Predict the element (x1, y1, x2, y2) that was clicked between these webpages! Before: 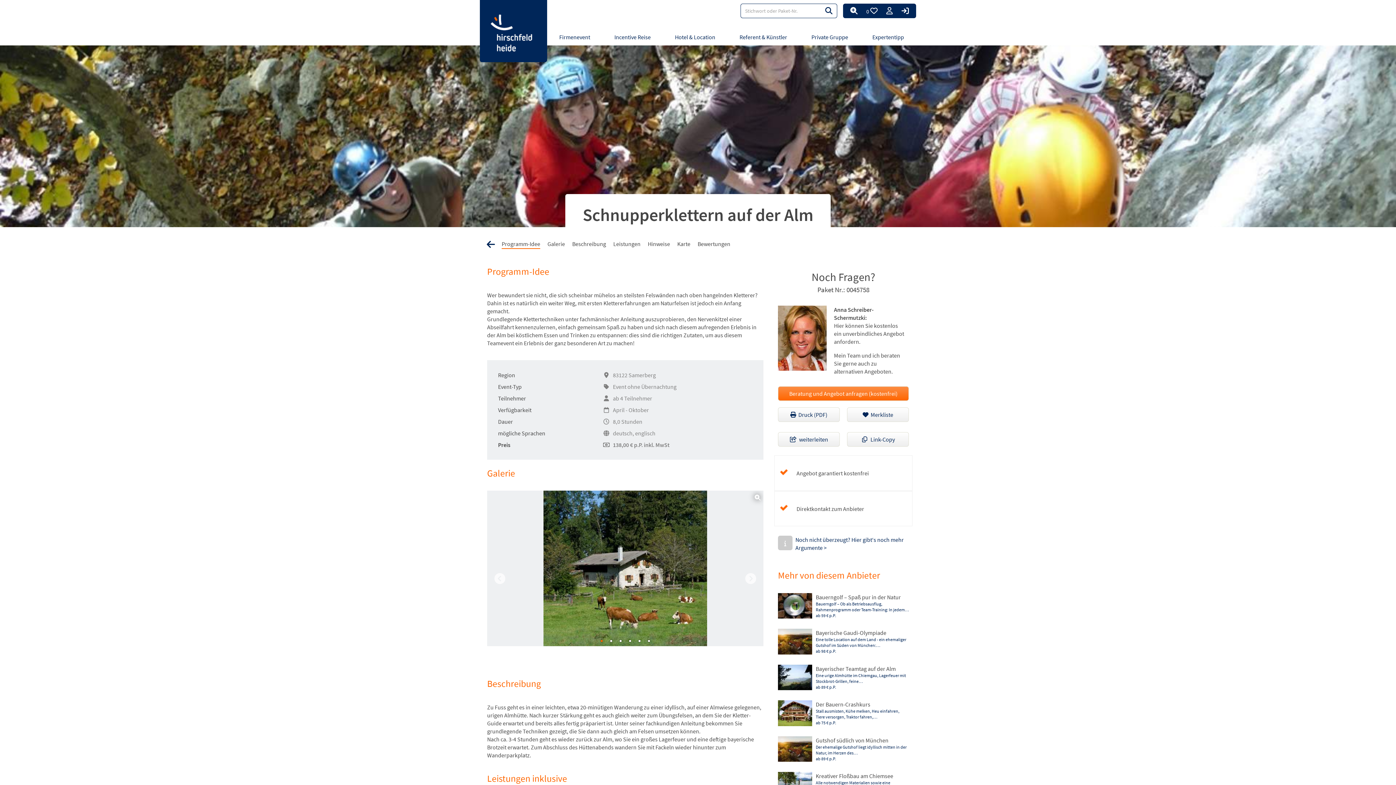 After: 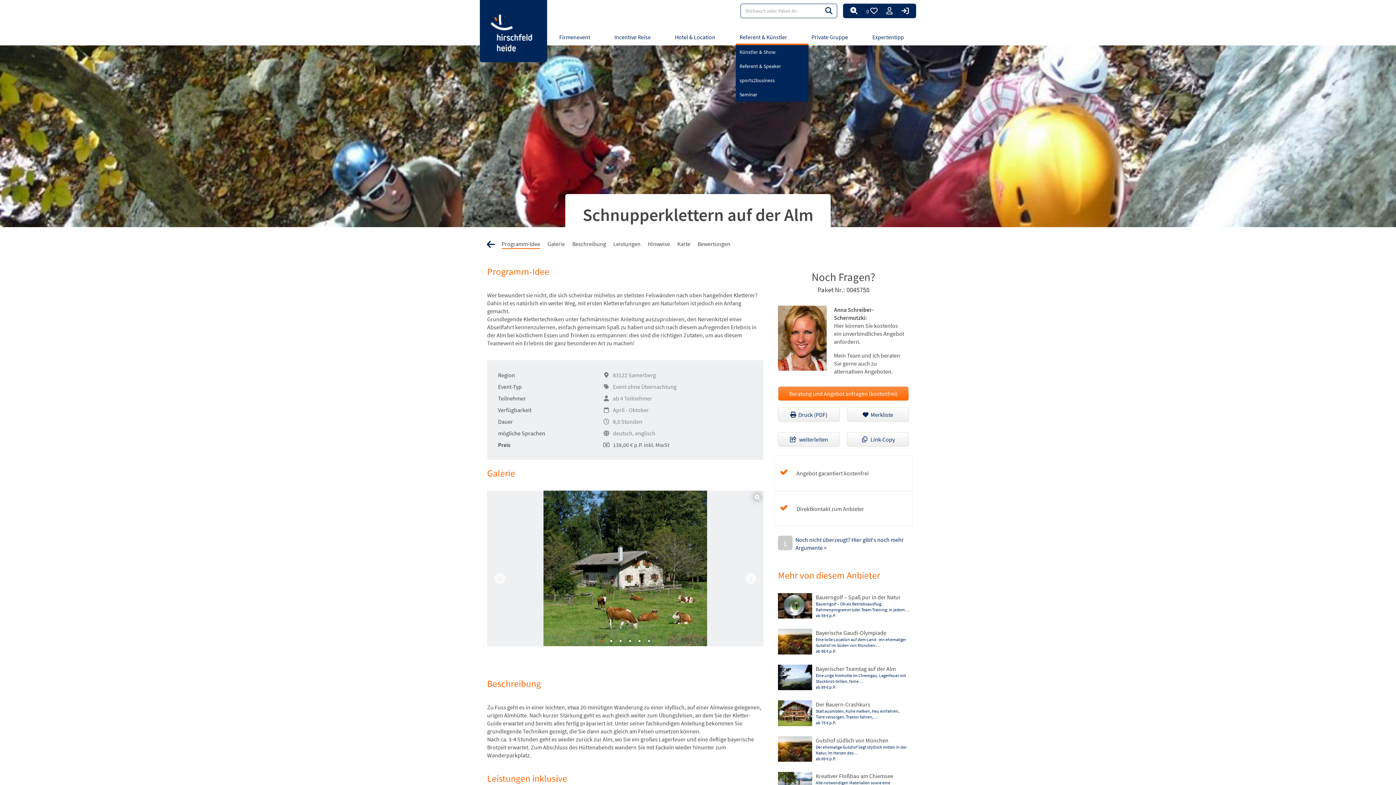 Action: label: Referent & Künstler bbox: (736, 0, 791, 43)